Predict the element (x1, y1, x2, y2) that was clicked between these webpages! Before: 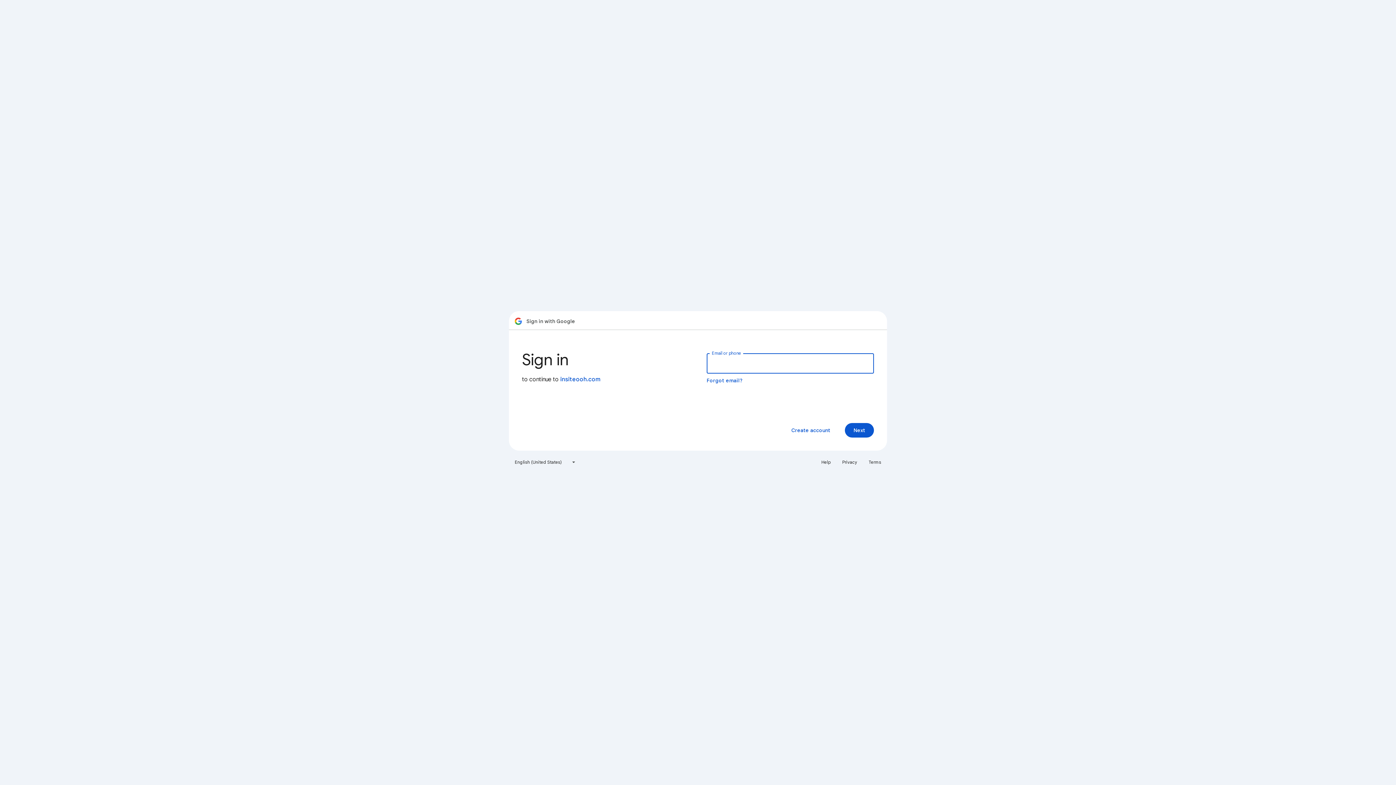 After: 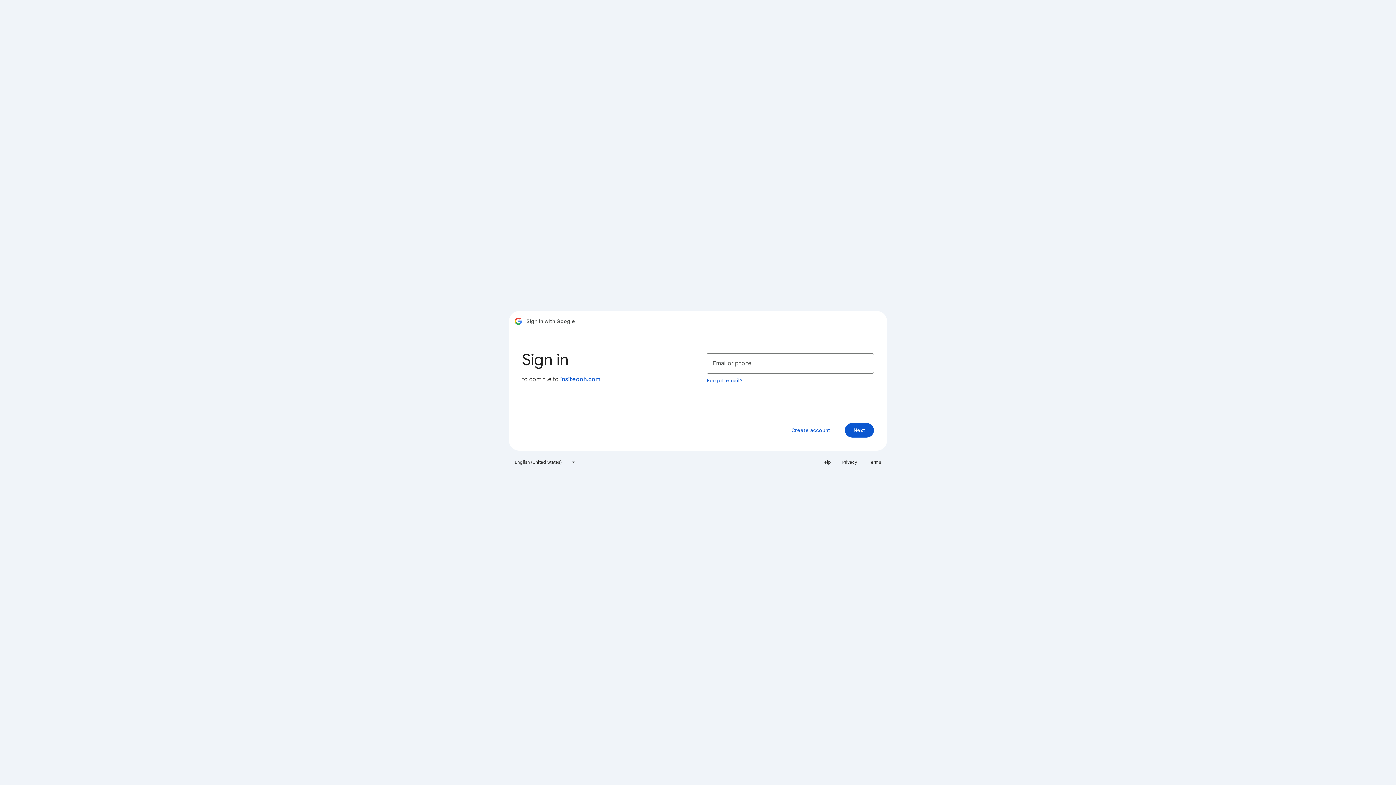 Action: bbox: (817, 456, 835, 468) label: Help